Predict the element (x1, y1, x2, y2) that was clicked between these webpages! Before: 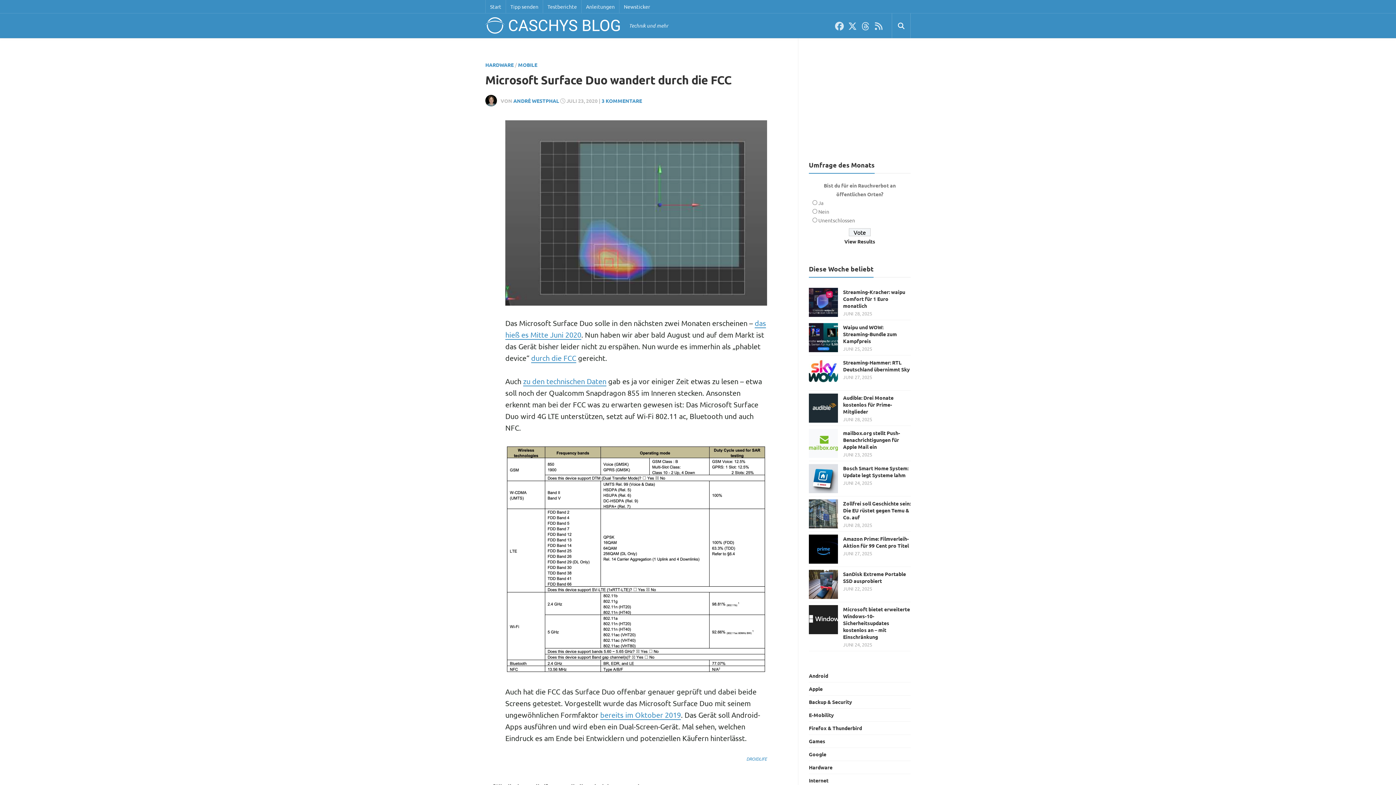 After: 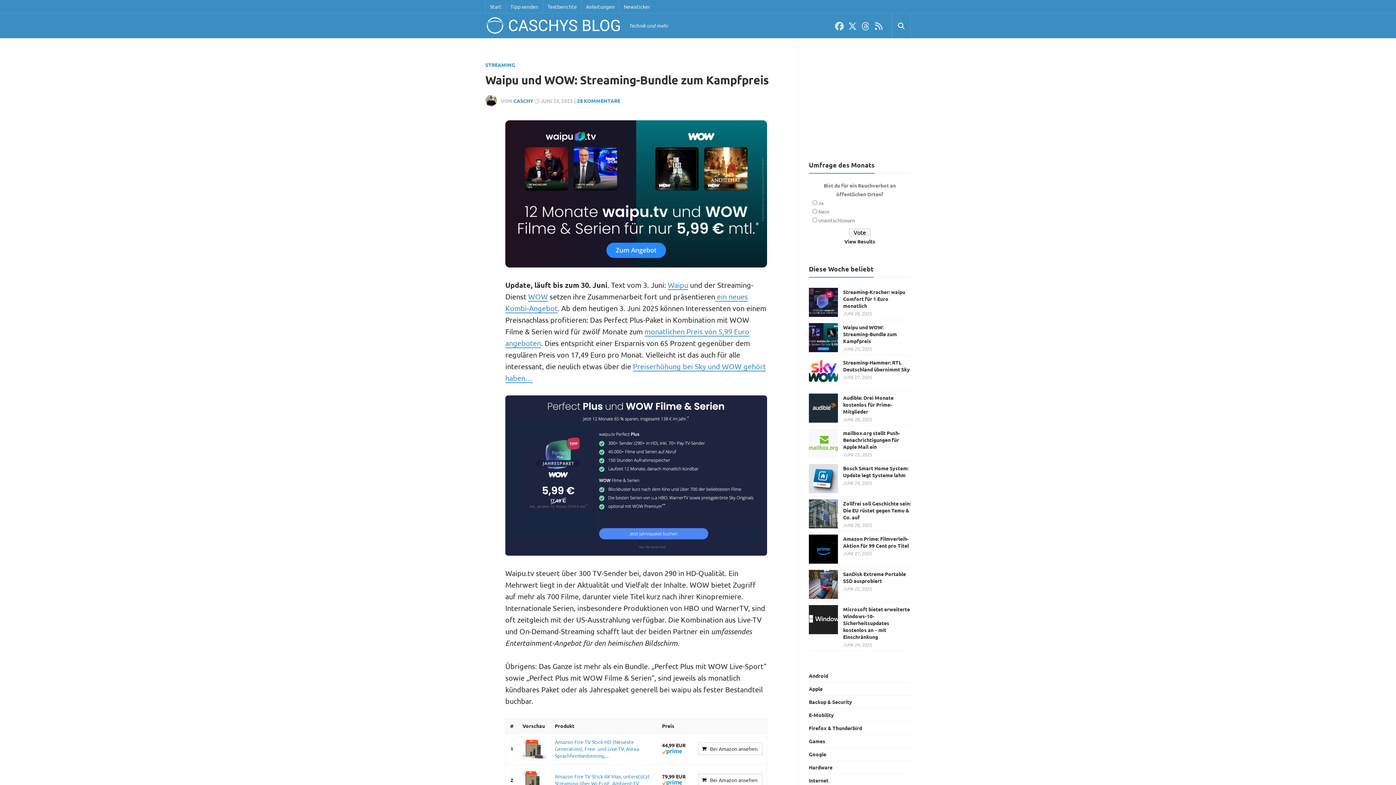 Action: bbox: (809, 323, 838, 352)